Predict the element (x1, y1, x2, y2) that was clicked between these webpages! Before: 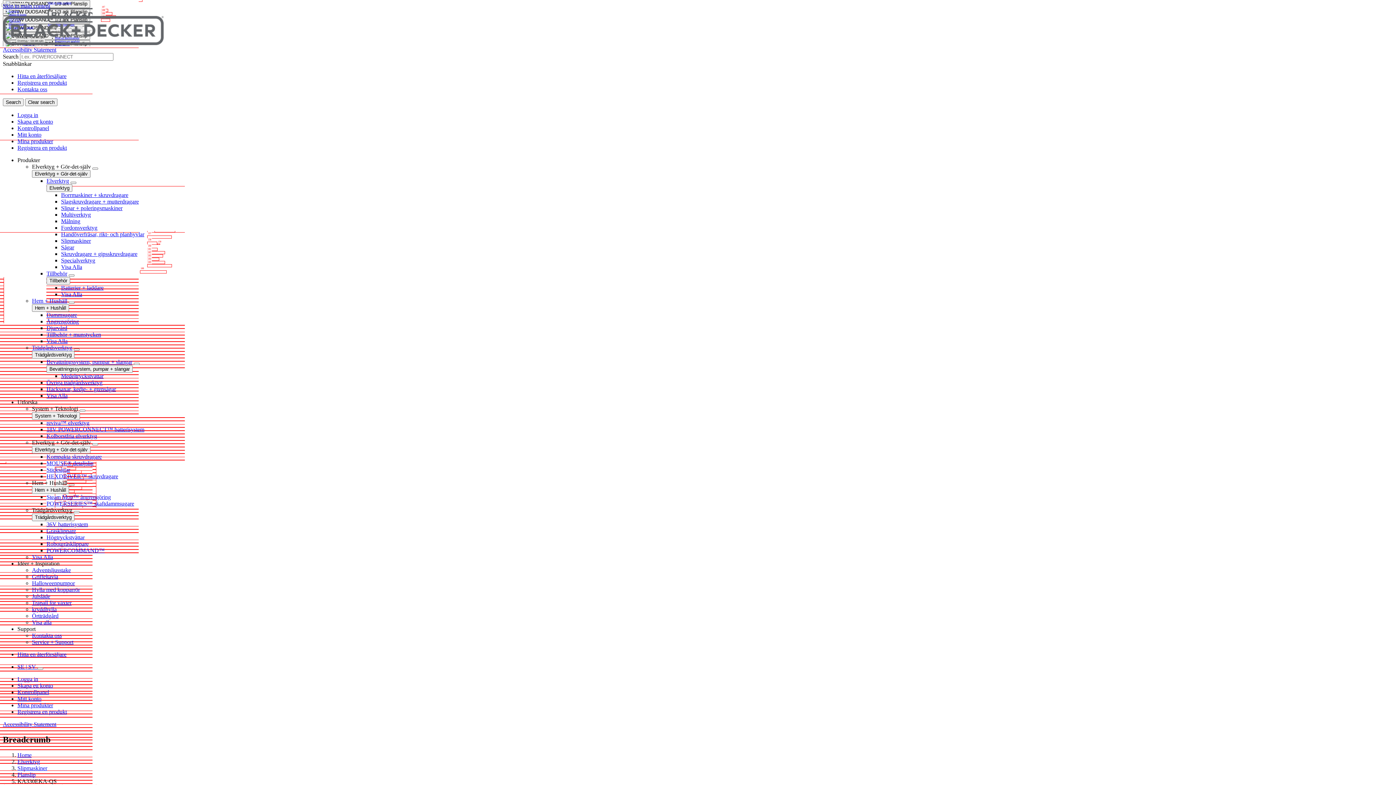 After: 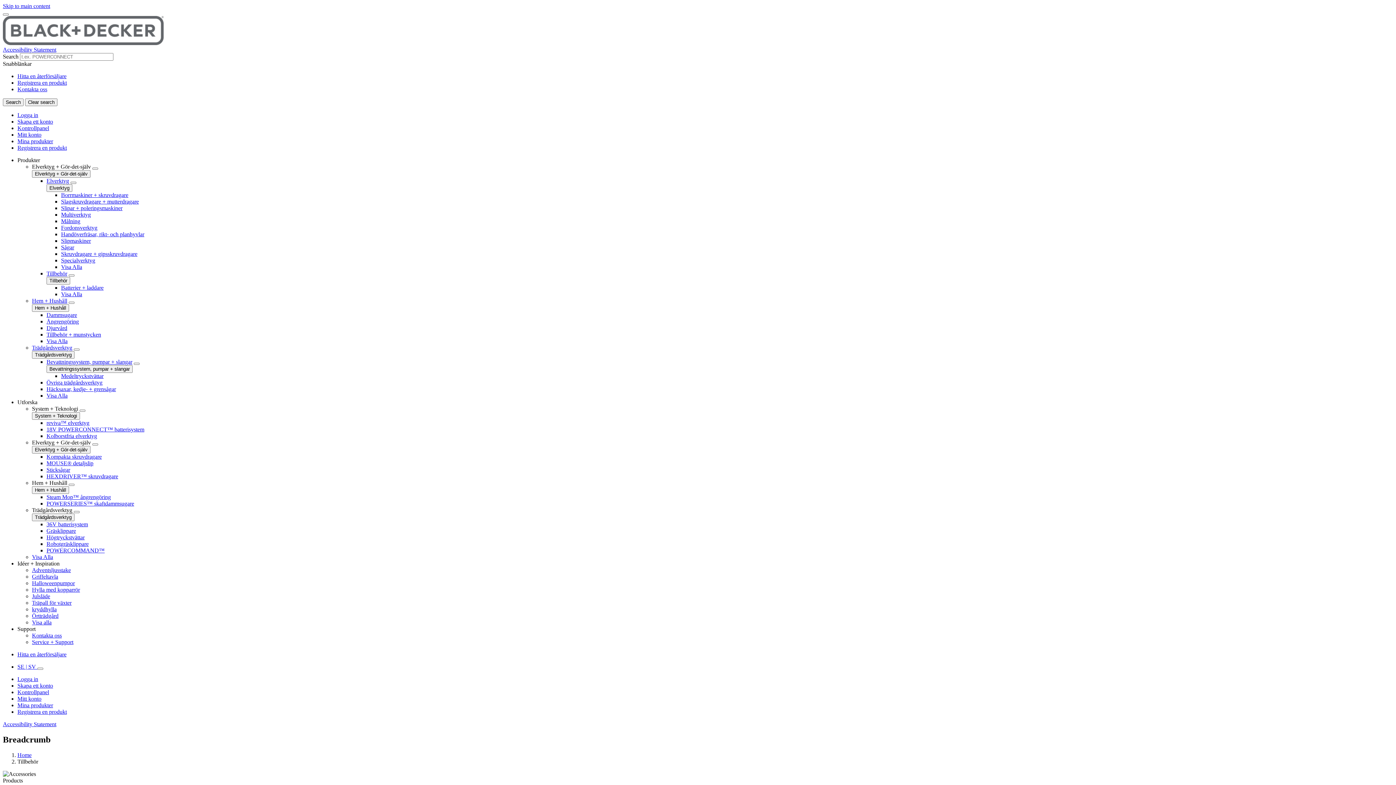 Action: bbox: (61, 291, 82, 297) label: Visa Alla